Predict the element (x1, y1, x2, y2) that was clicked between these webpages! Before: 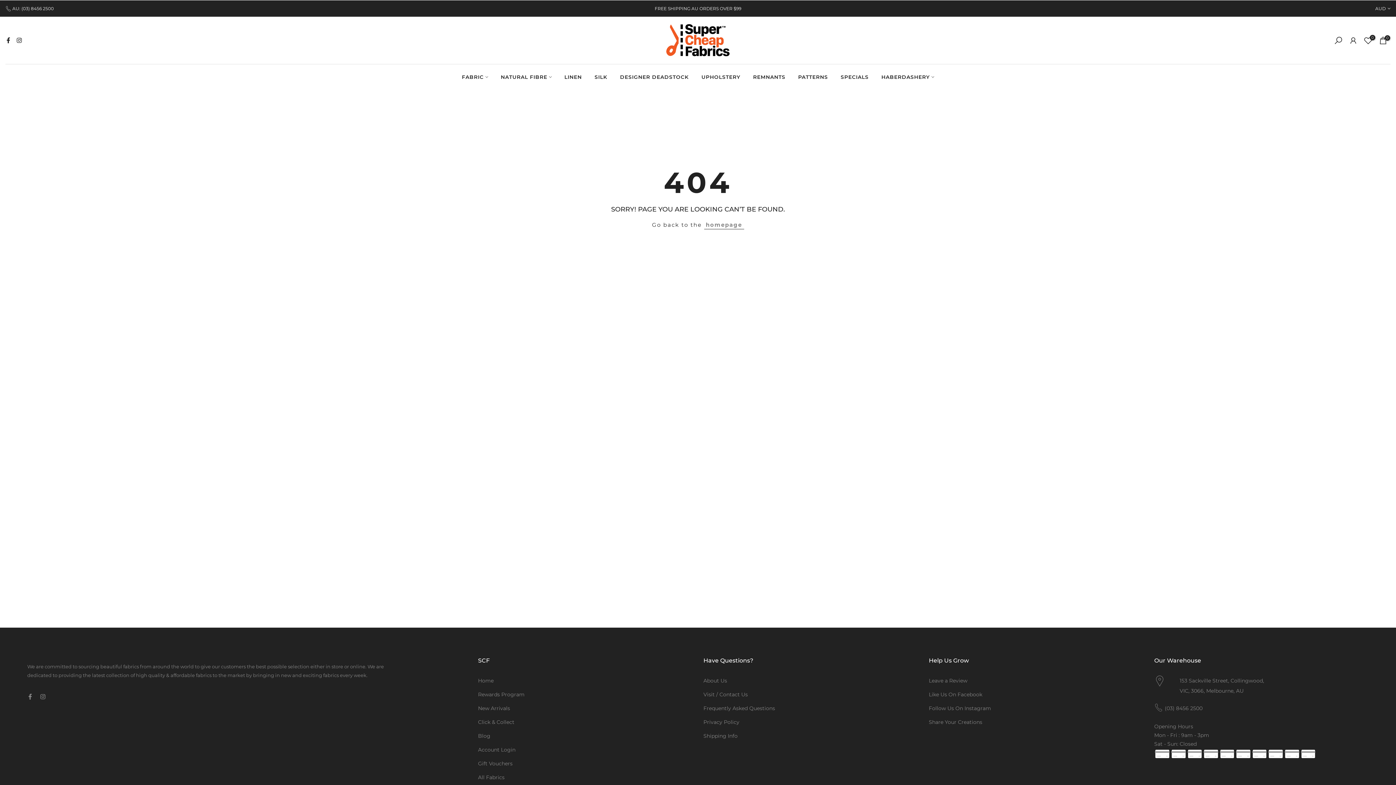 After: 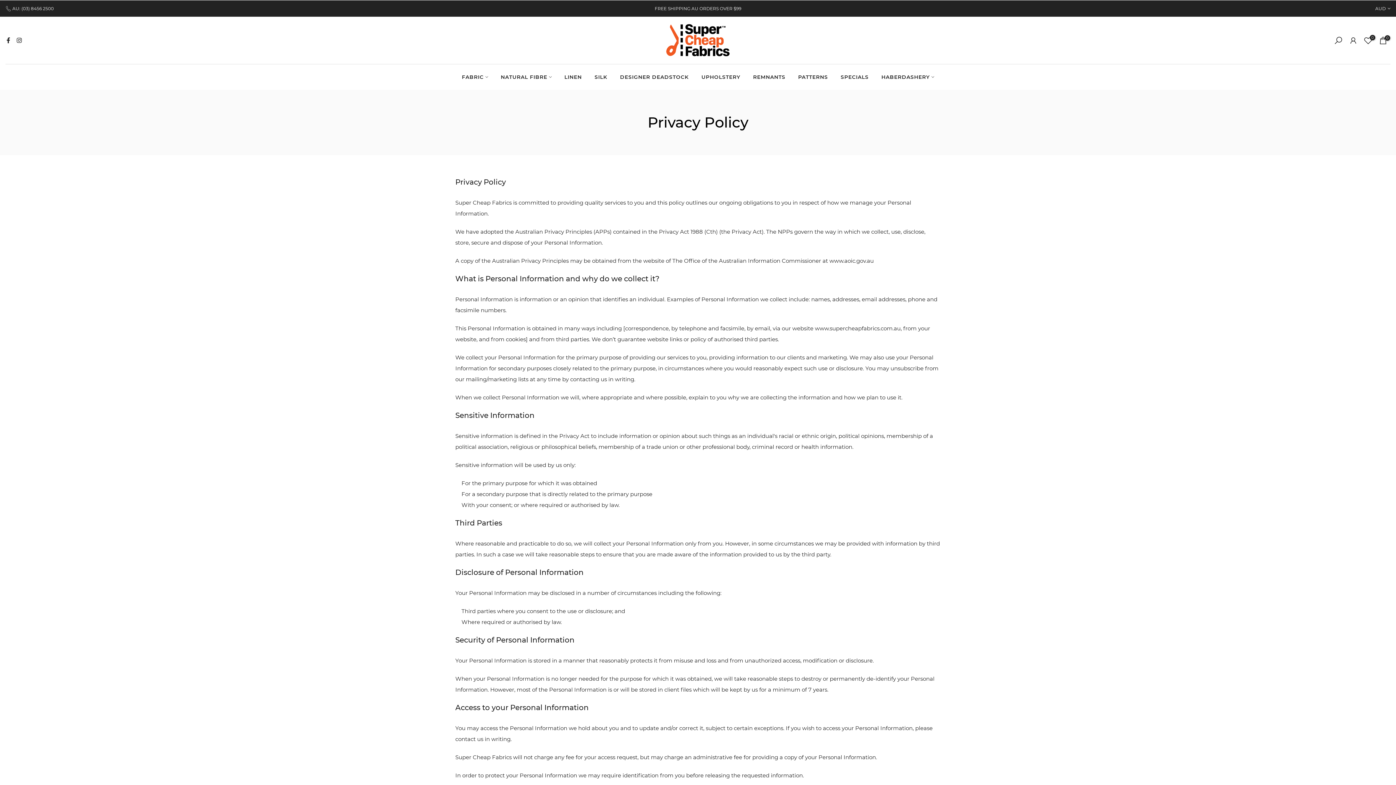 Action: label: Privacy Policy bbox: (703, 719, 739, 725)